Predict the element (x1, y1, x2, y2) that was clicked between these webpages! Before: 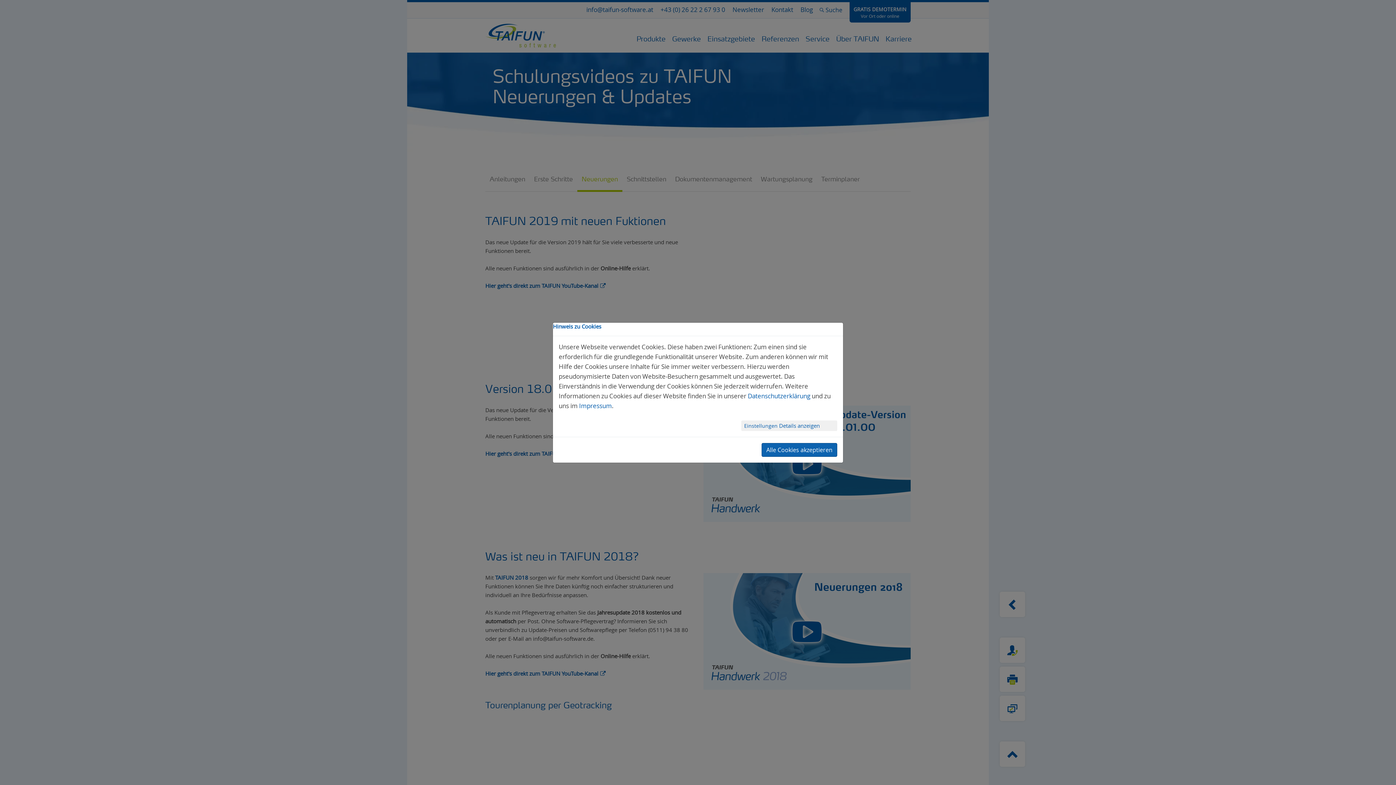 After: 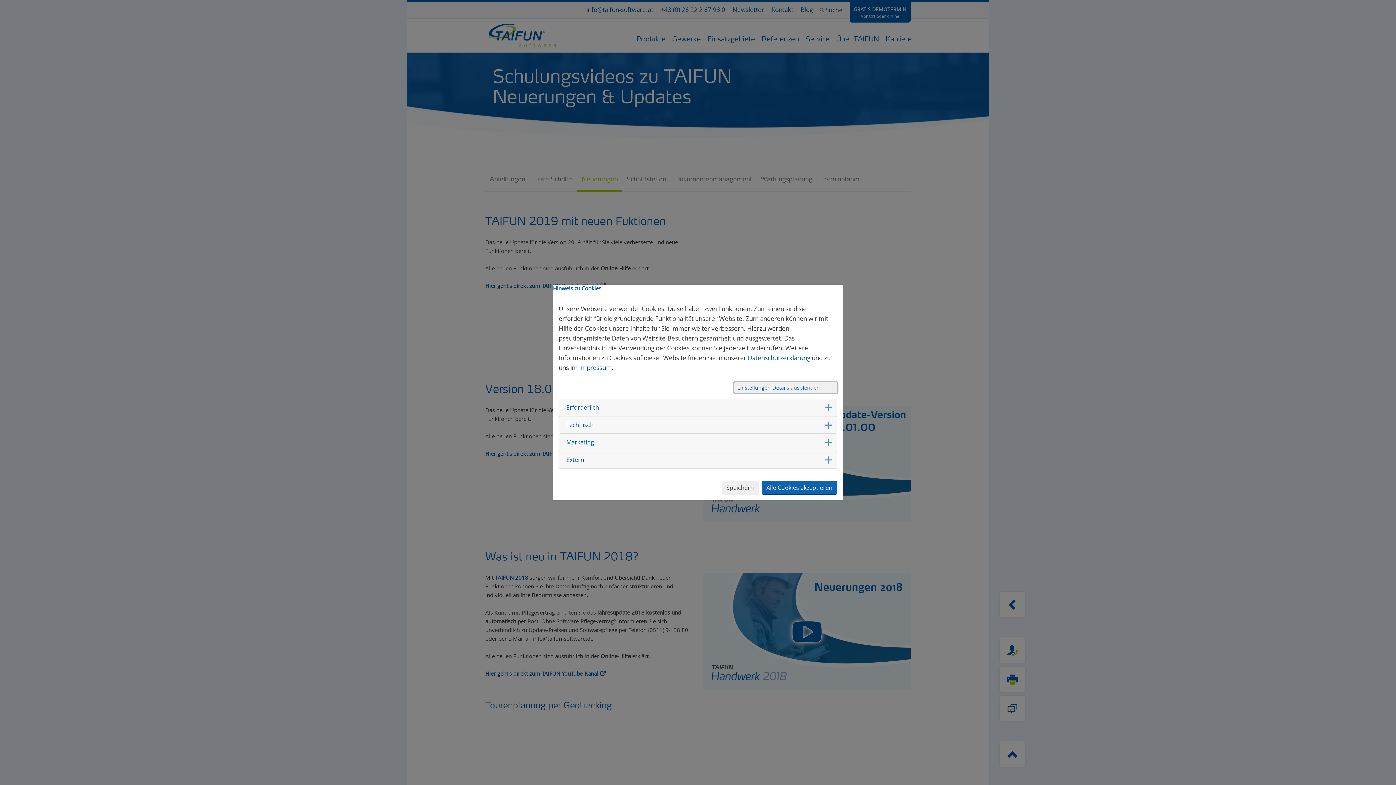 Action: label: Einstellungen  bbox: (741, 420, 837, 431)